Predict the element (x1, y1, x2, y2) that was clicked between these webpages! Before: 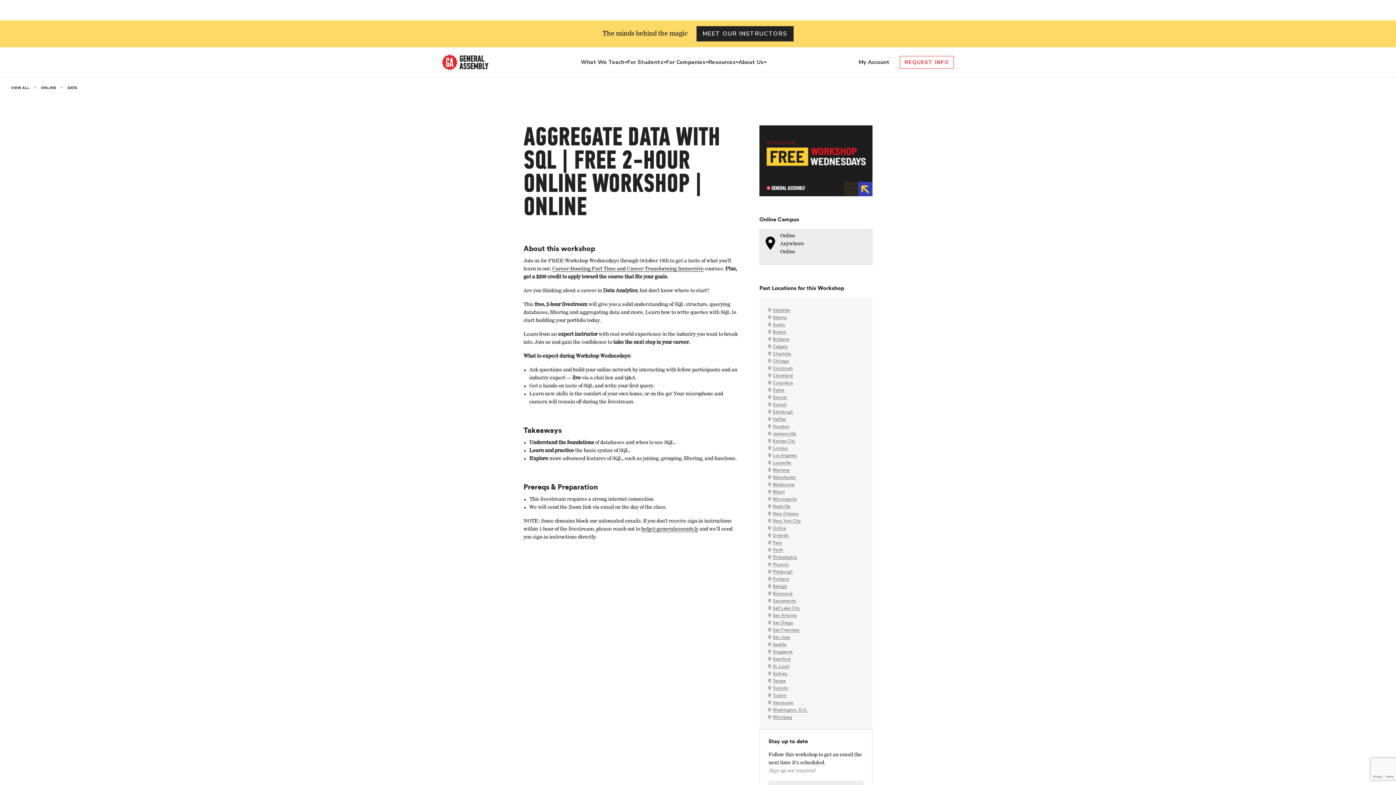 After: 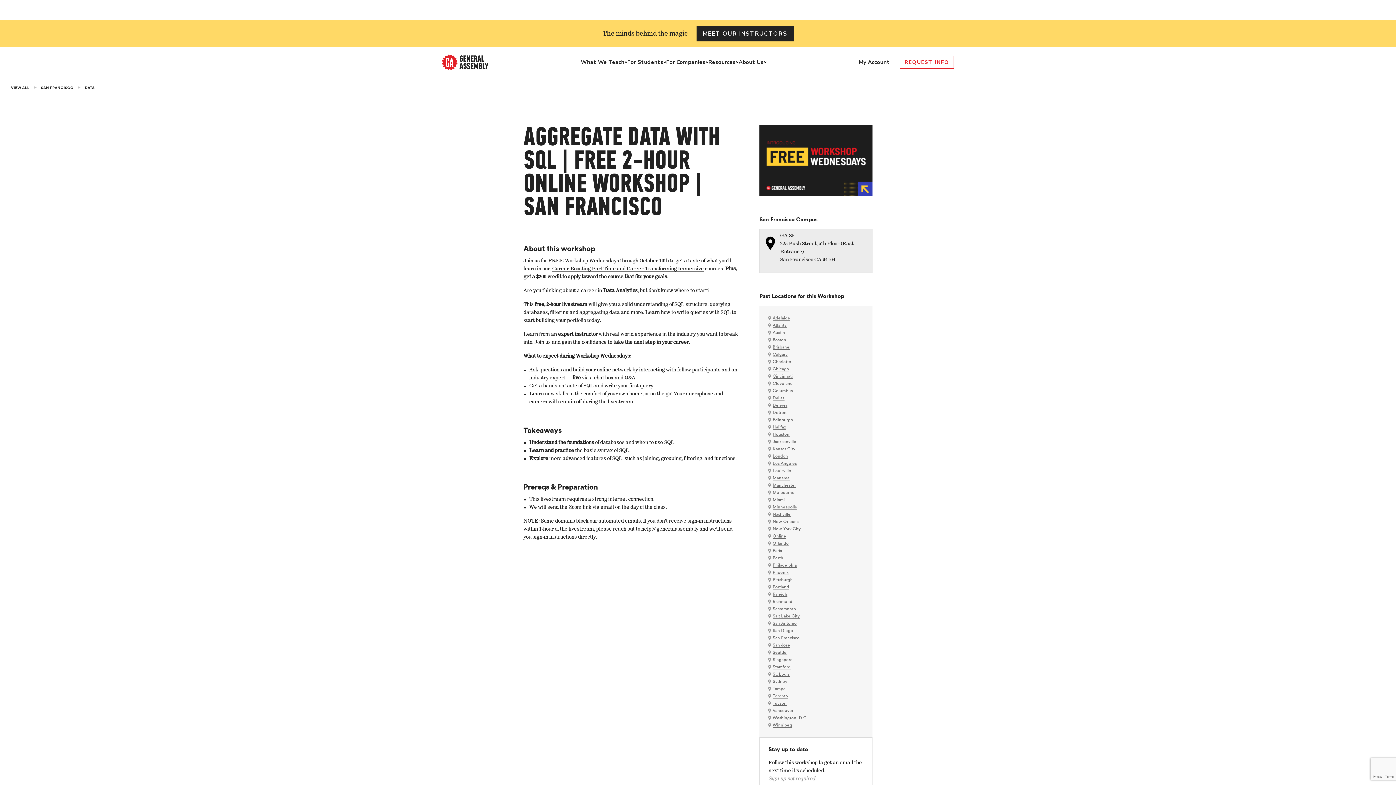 Action: label: San Francisco bbox: (772, 628, 799, 632)